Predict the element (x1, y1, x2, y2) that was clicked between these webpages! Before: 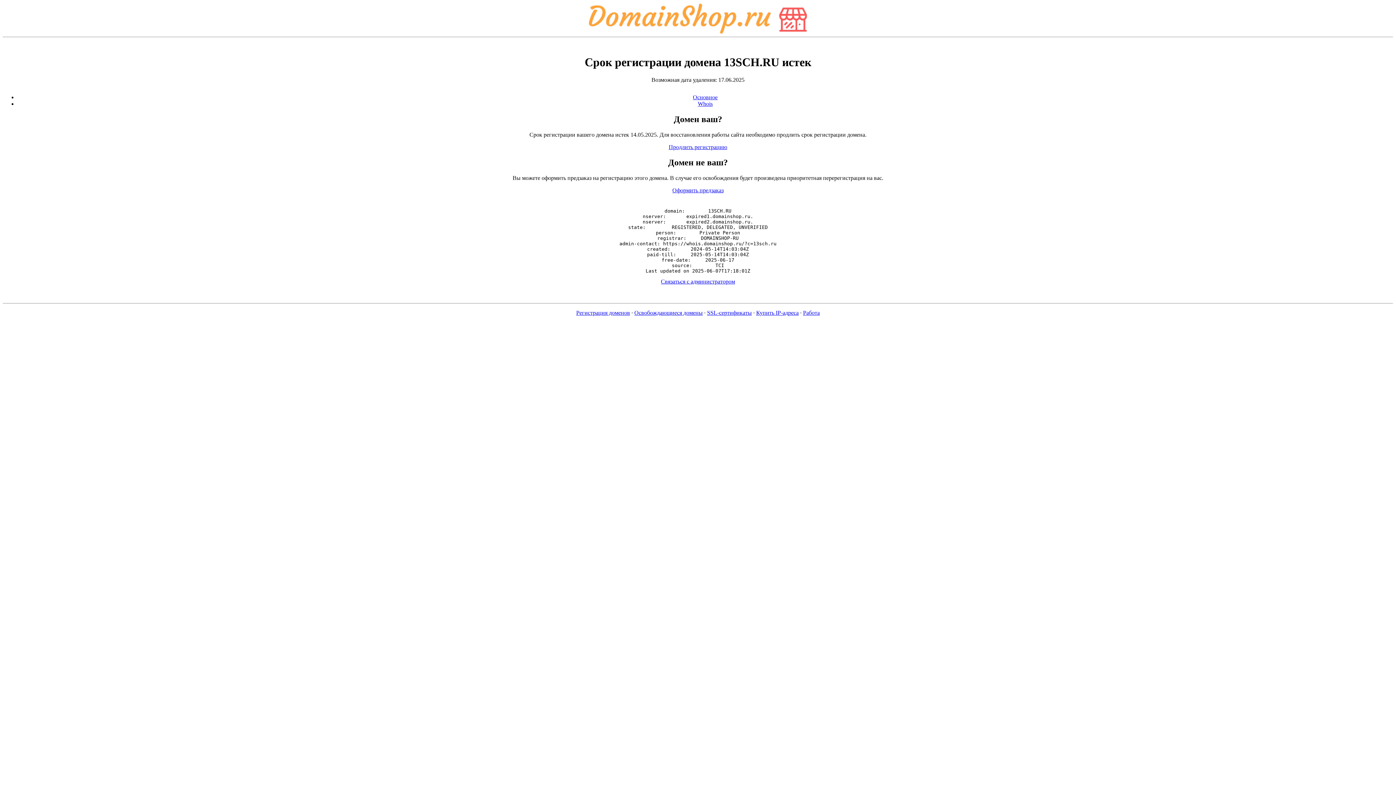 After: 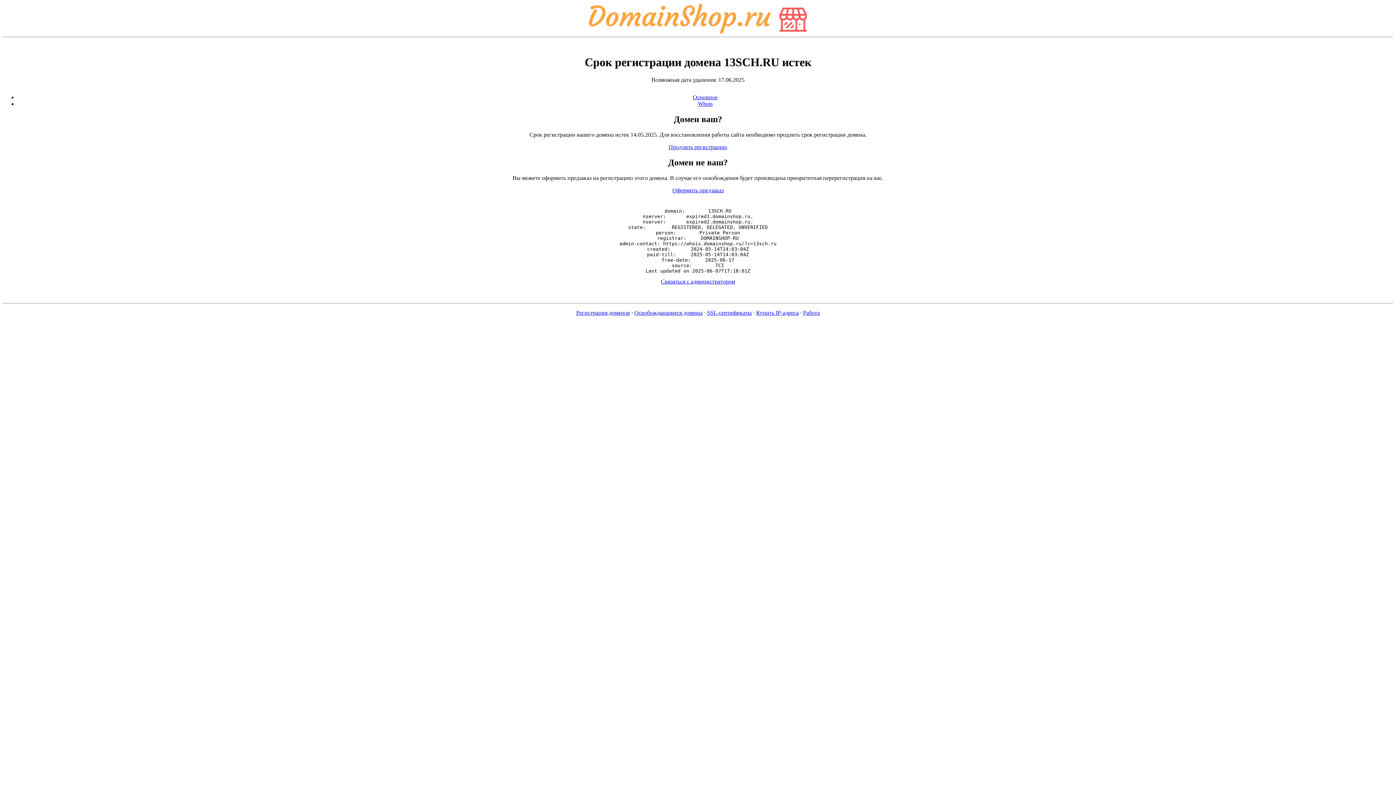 Action: bbox: (756, 309, 798, 316) label: Купить IP-адреса